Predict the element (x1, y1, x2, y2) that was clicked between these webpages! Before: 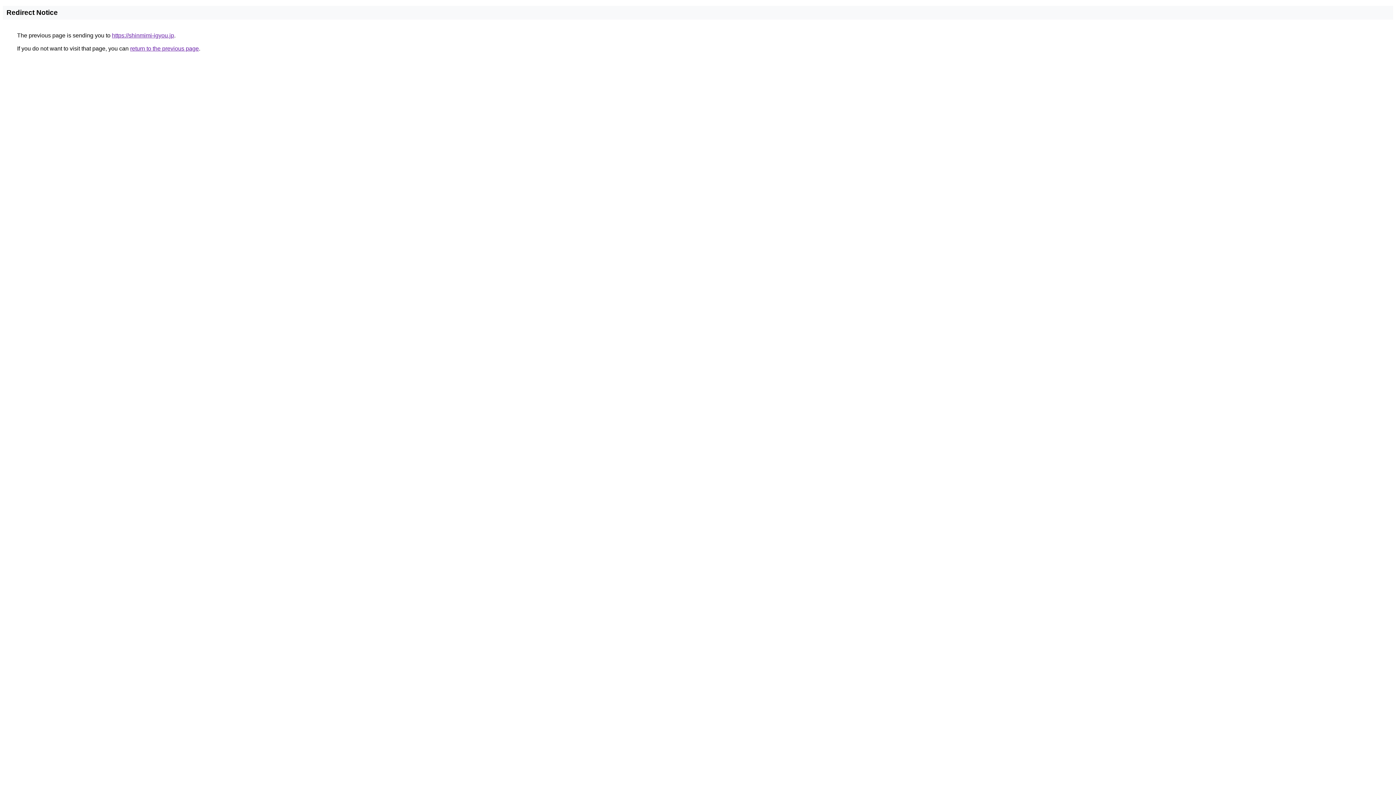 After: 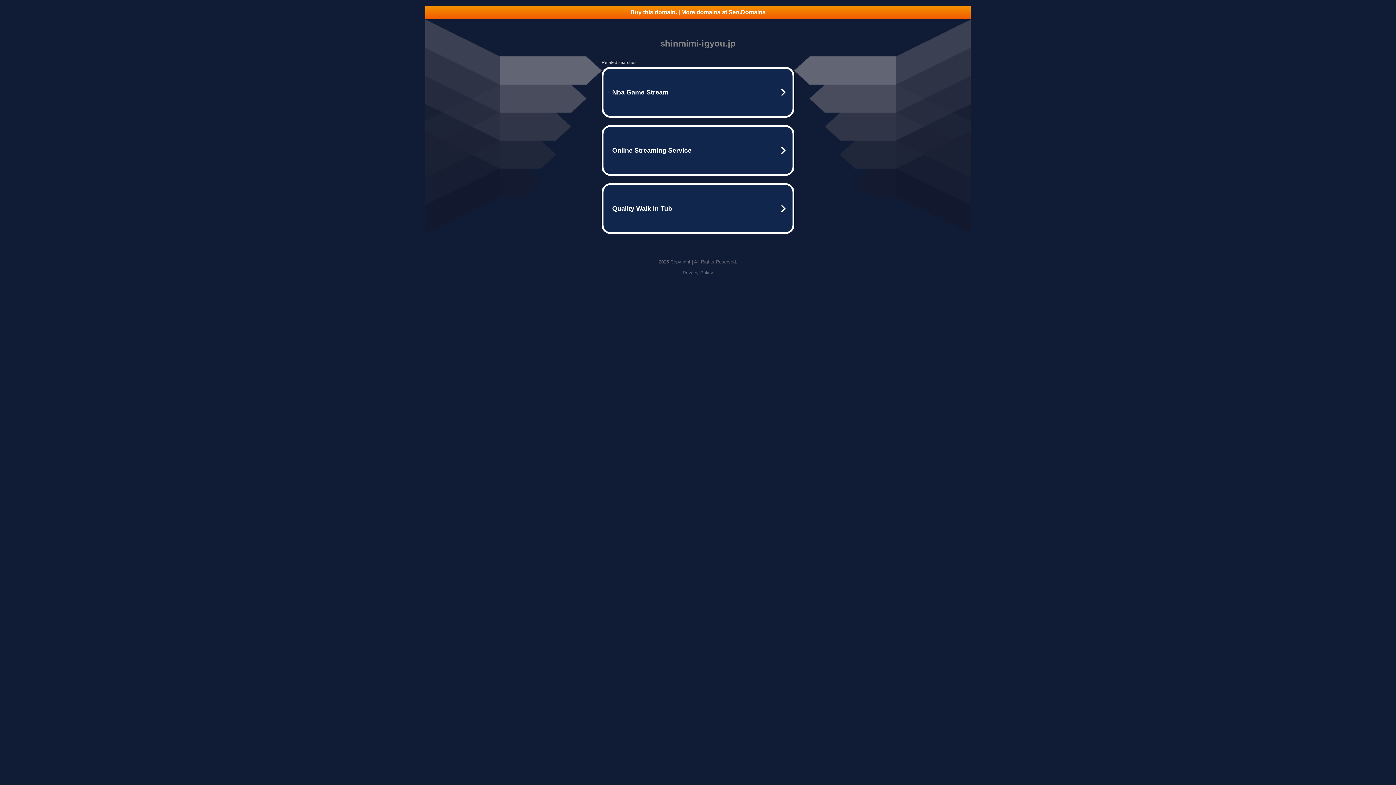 Action: bbox: (112, 32, 174, 38) label: https://shinmimi-igyou.jp